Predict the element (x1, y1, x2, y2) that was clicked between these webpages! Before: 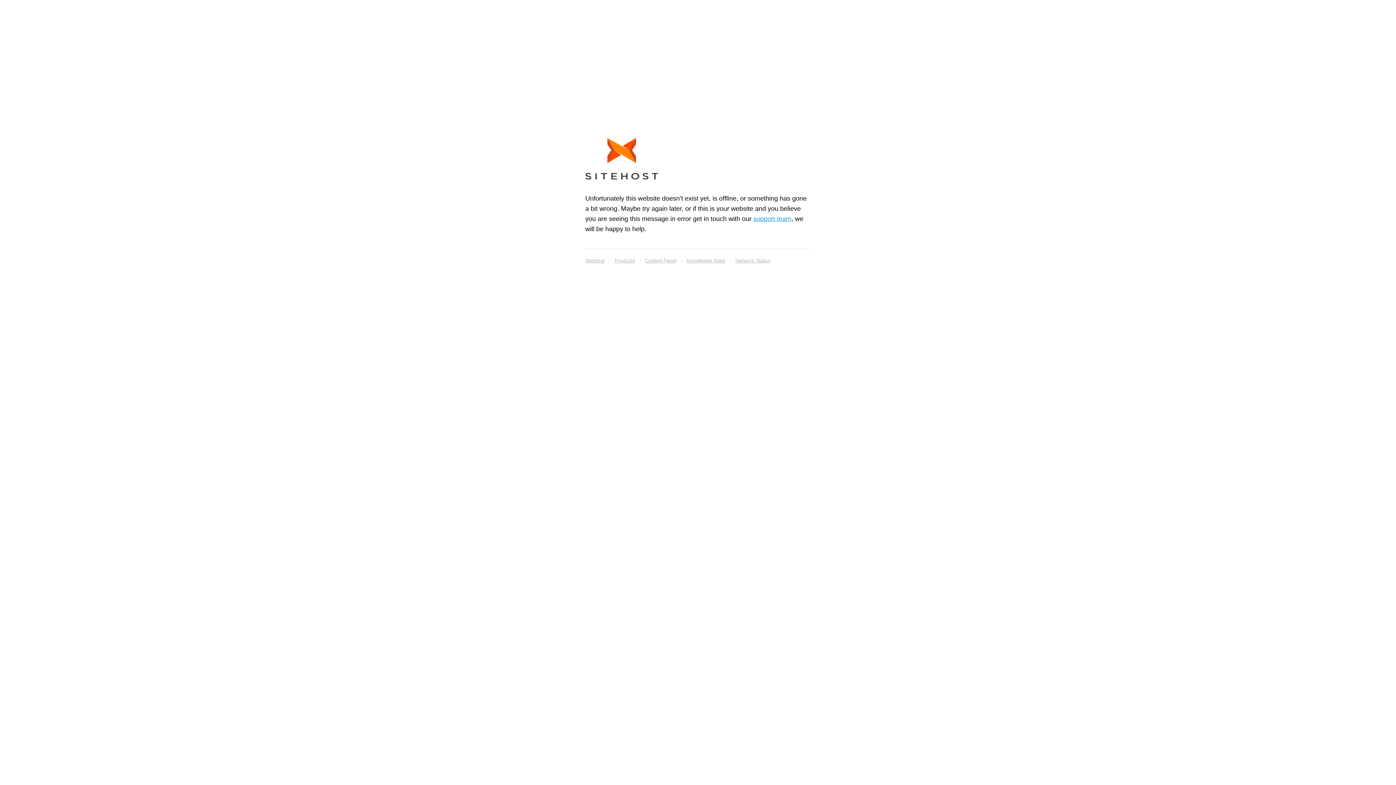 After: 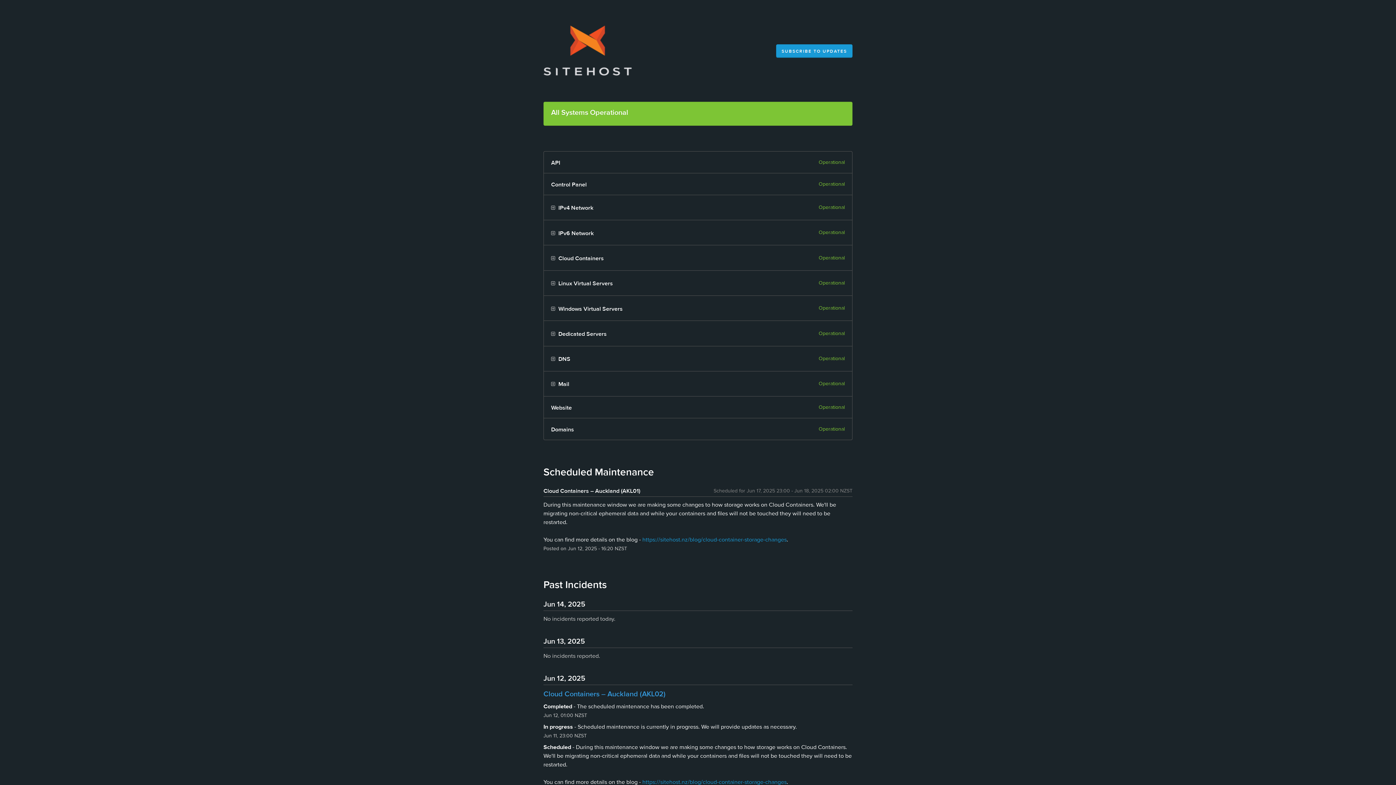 Action: bbox: (735, 255, 770, 265) label: Network Status